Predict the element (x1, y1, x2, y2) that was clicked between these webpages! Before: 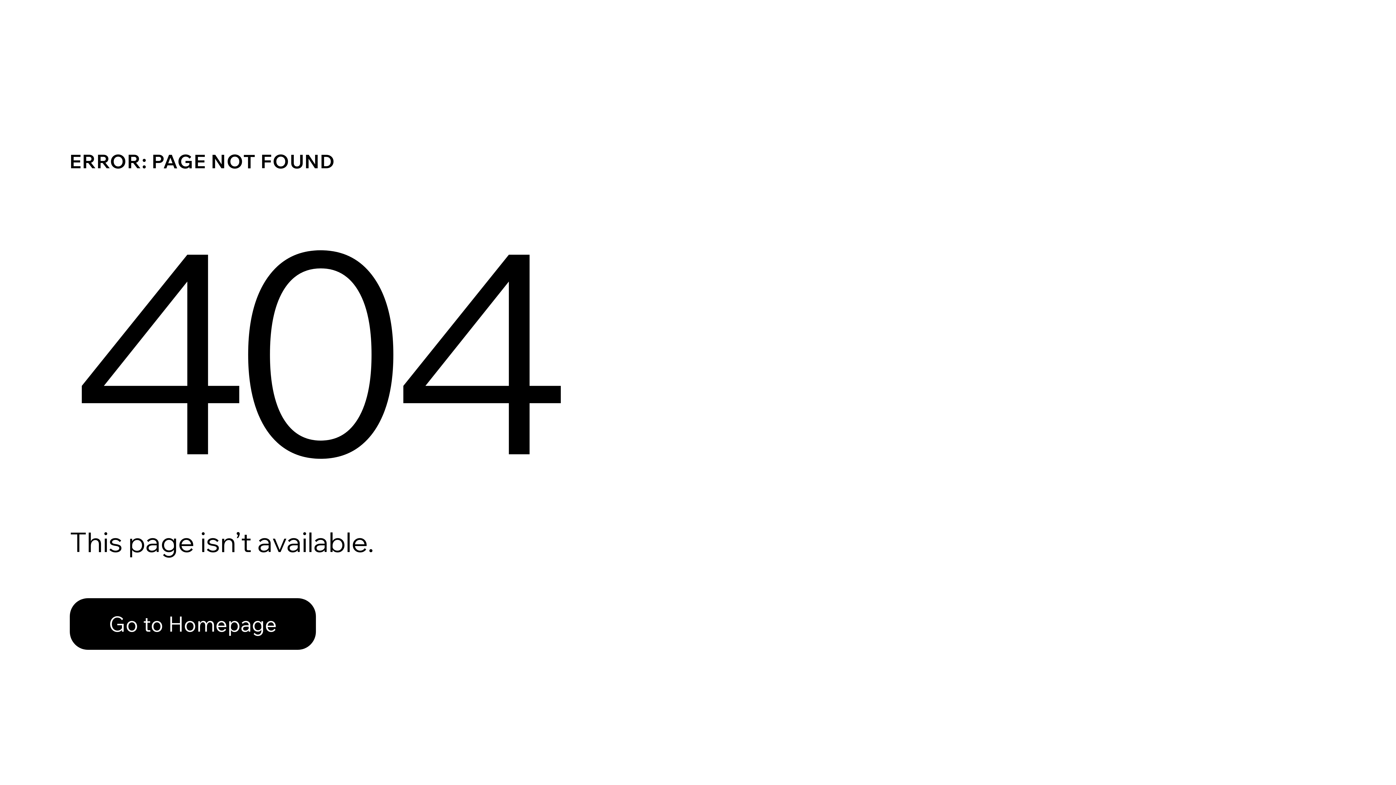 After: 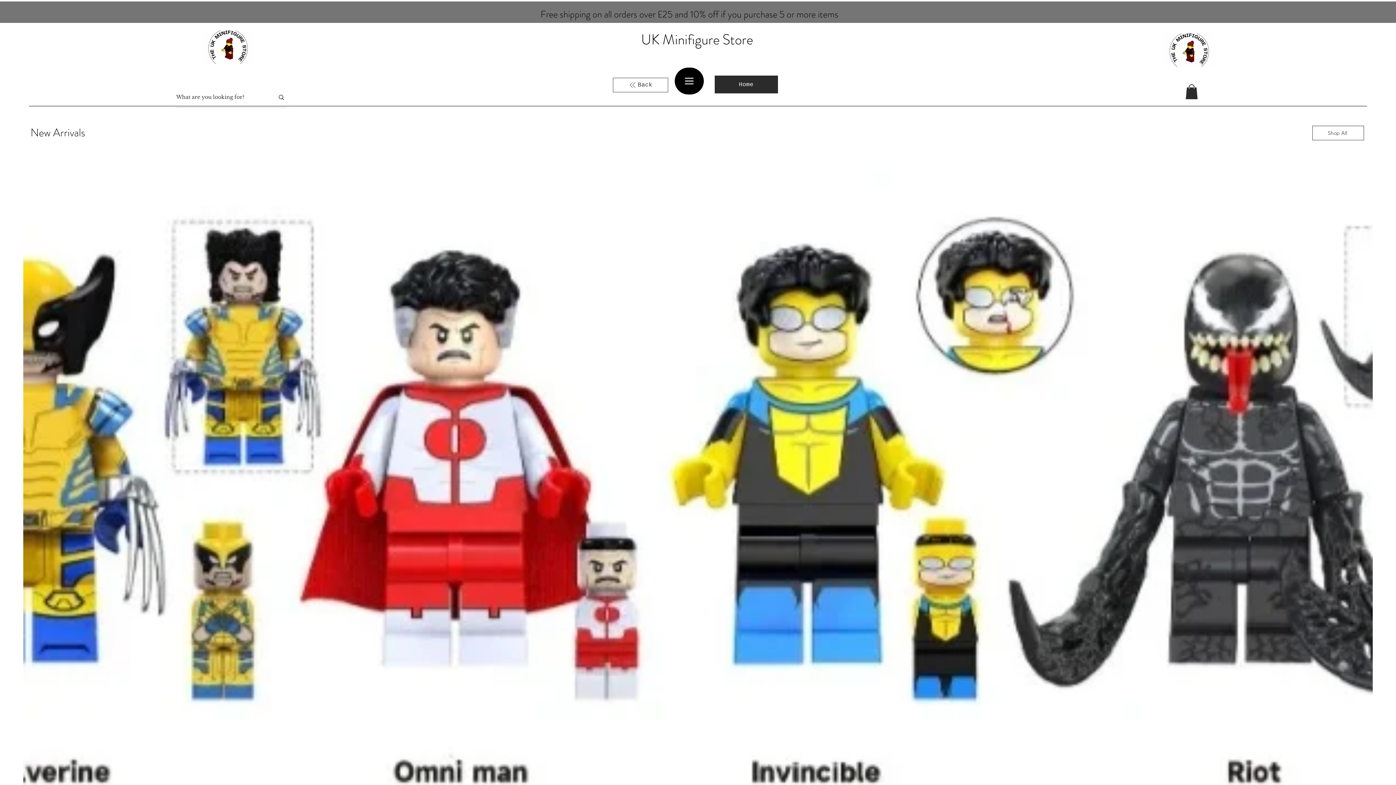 Action: bbox: (69, 582, 768, 659) label: Go to Homepage